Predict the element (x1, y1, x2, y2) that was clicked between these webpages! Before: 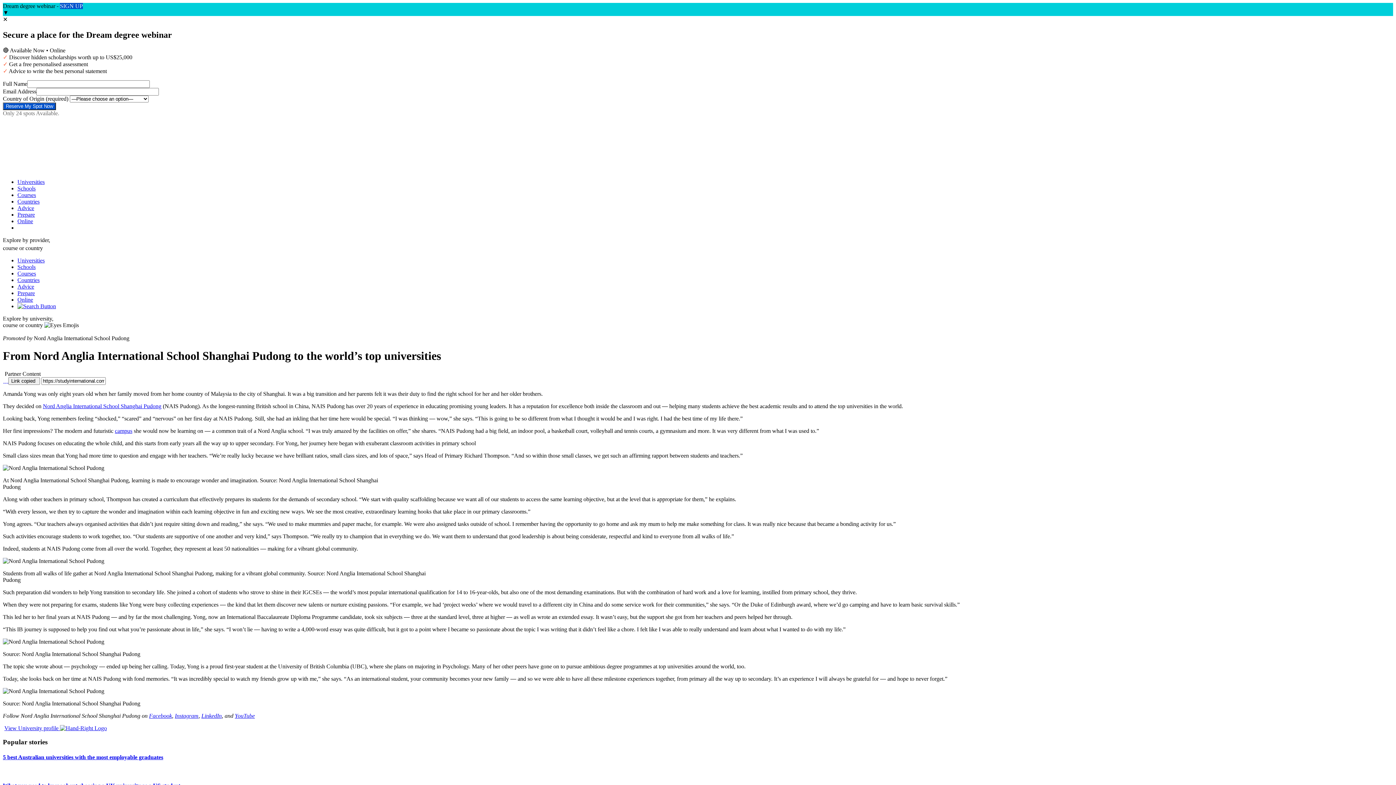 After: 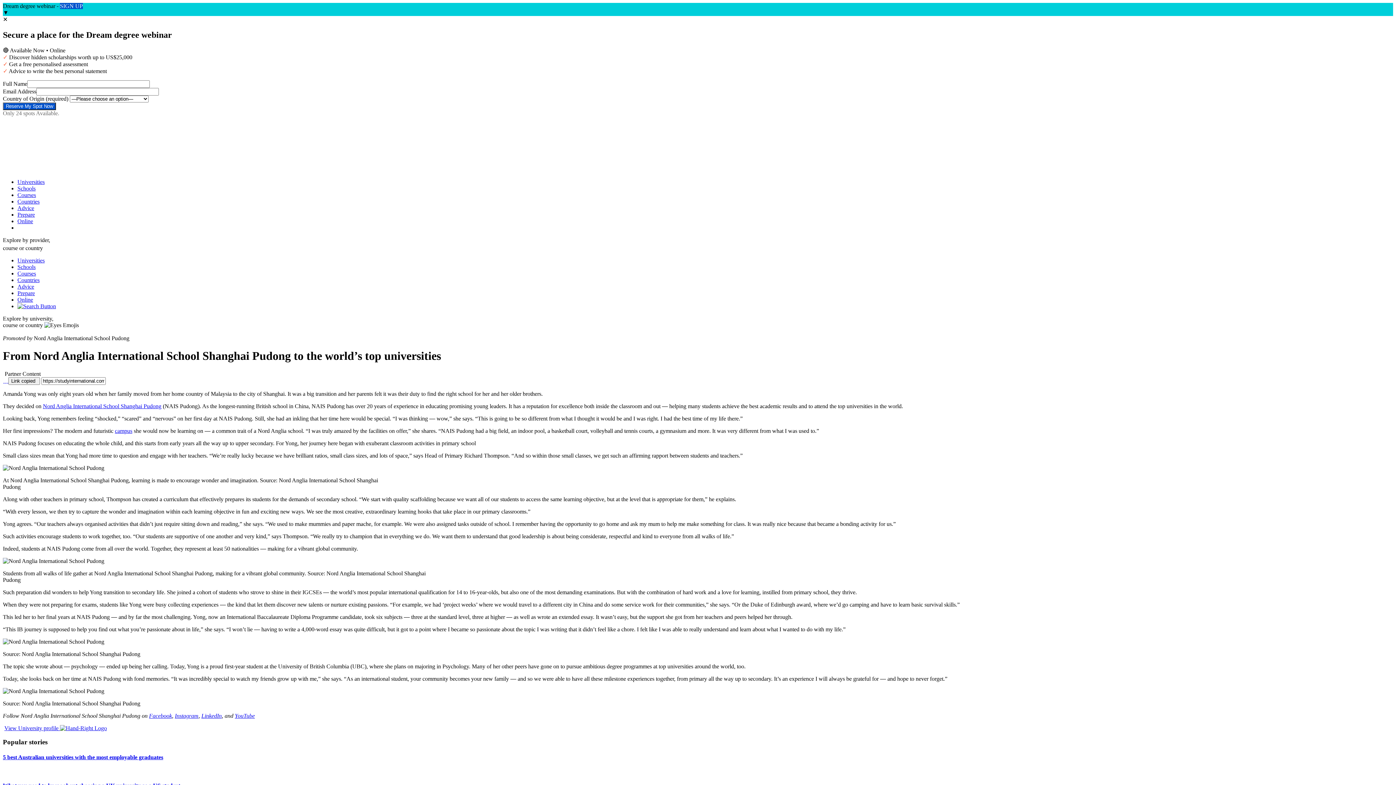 Action: bbox: (201, 712, 221, 719) label: LinkedIn